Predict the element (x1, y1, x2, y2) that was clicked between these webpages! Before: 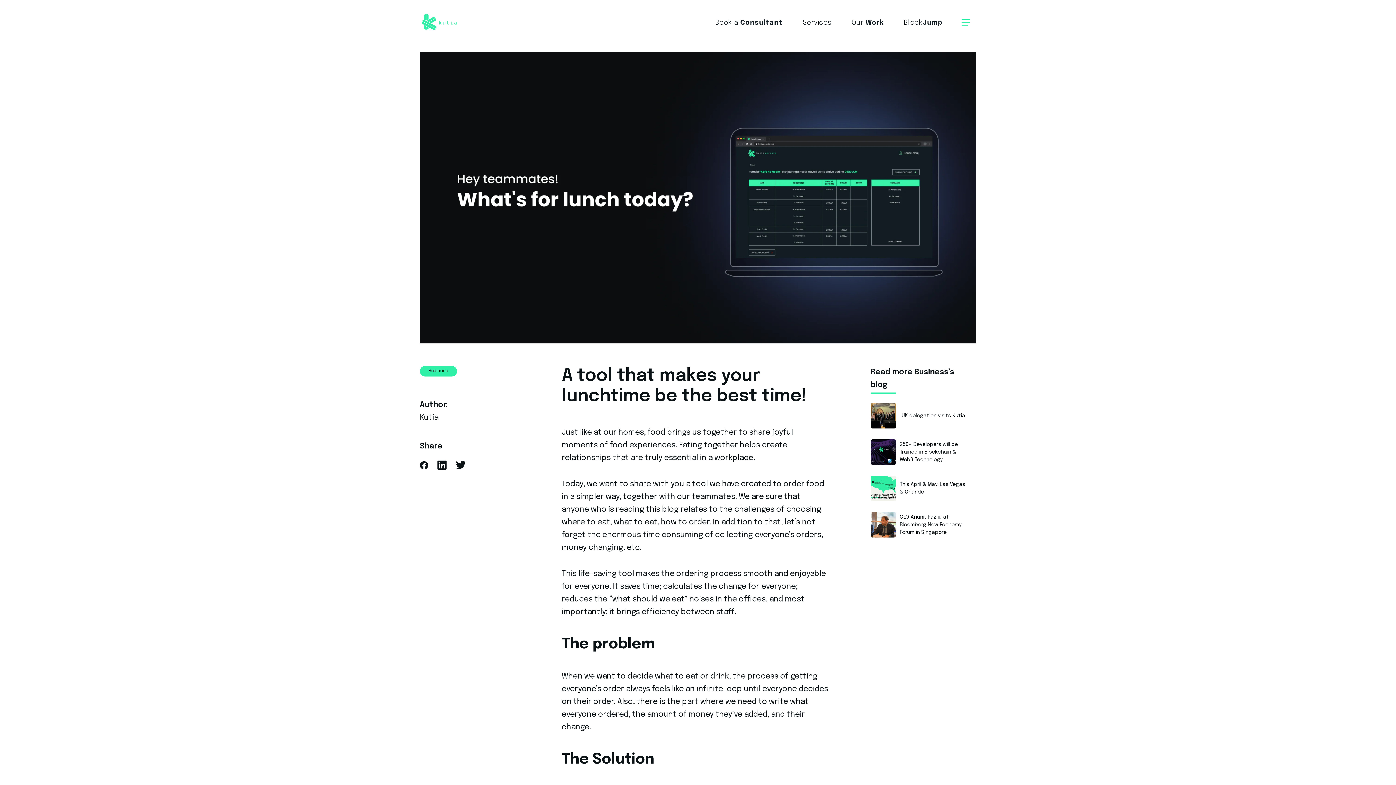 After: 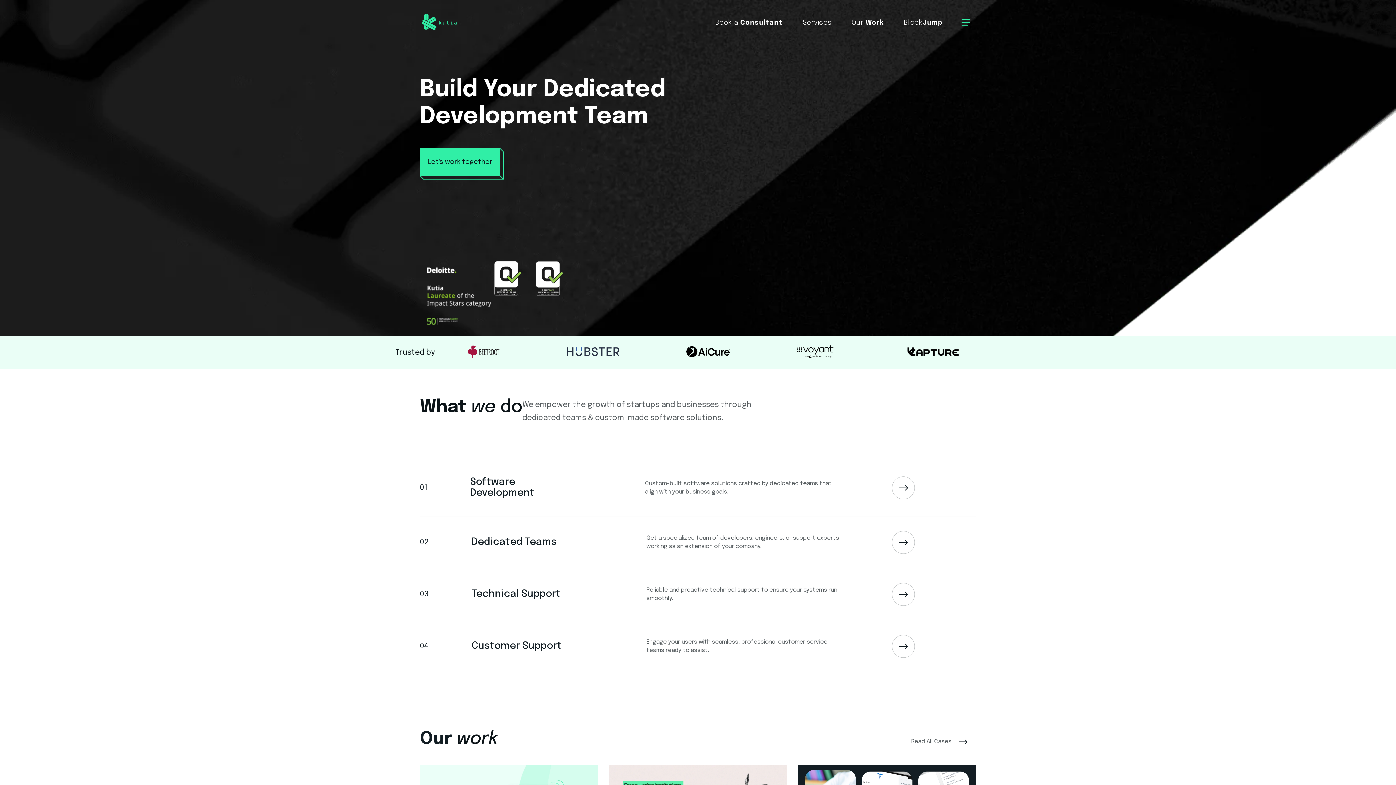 Action: bbox: (420, 13, 458, 31)